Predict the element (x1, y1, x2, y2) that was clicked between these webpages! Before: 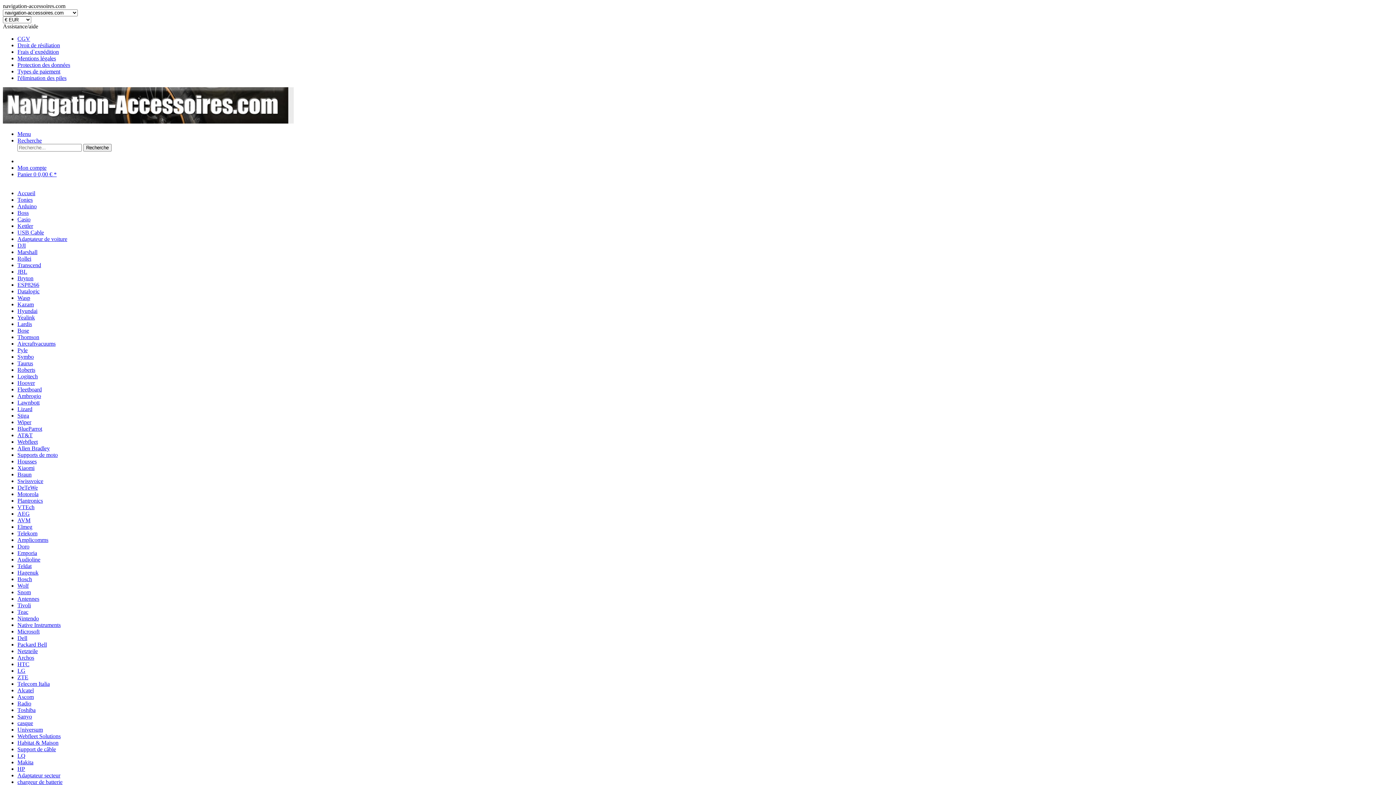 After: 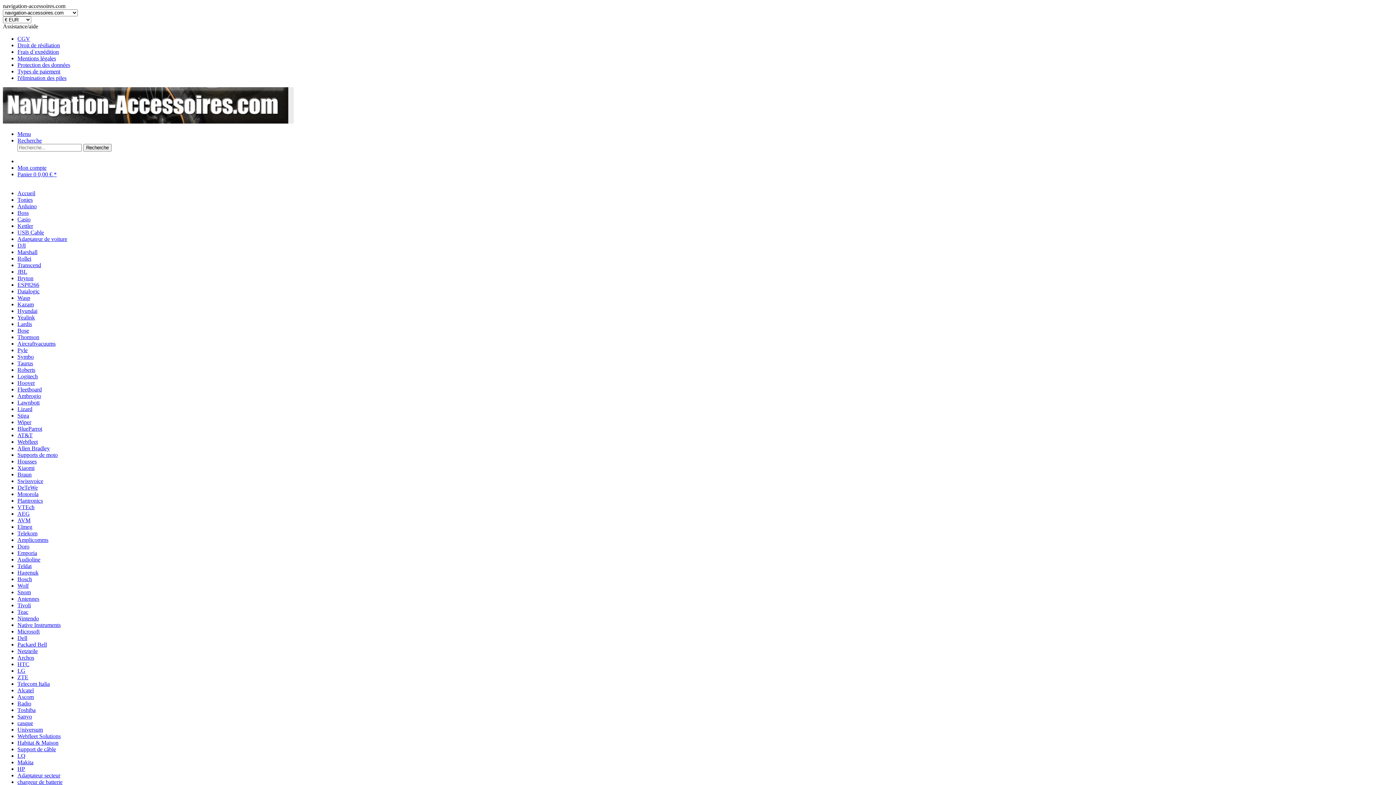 Action: label: Webfleet bbox: (17, 438, 37, 445)